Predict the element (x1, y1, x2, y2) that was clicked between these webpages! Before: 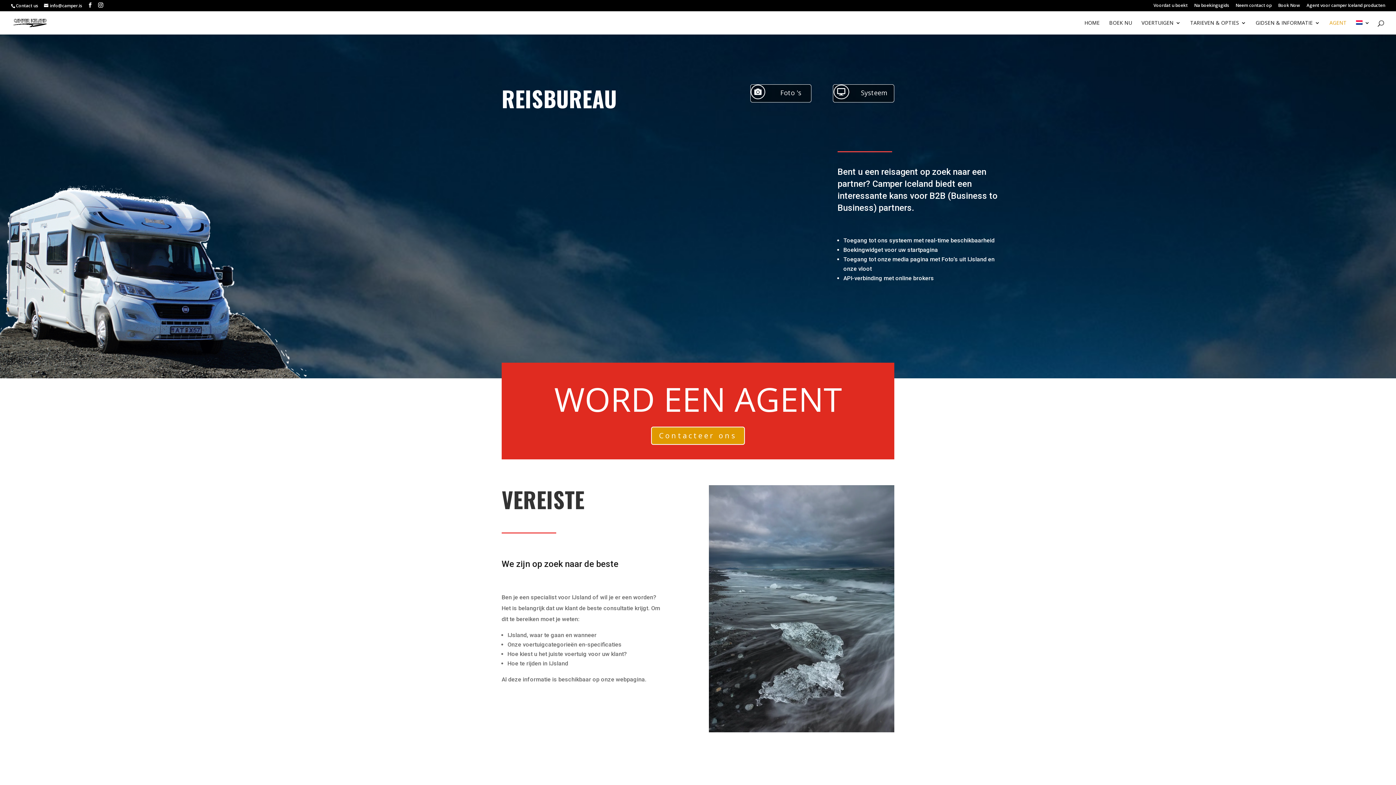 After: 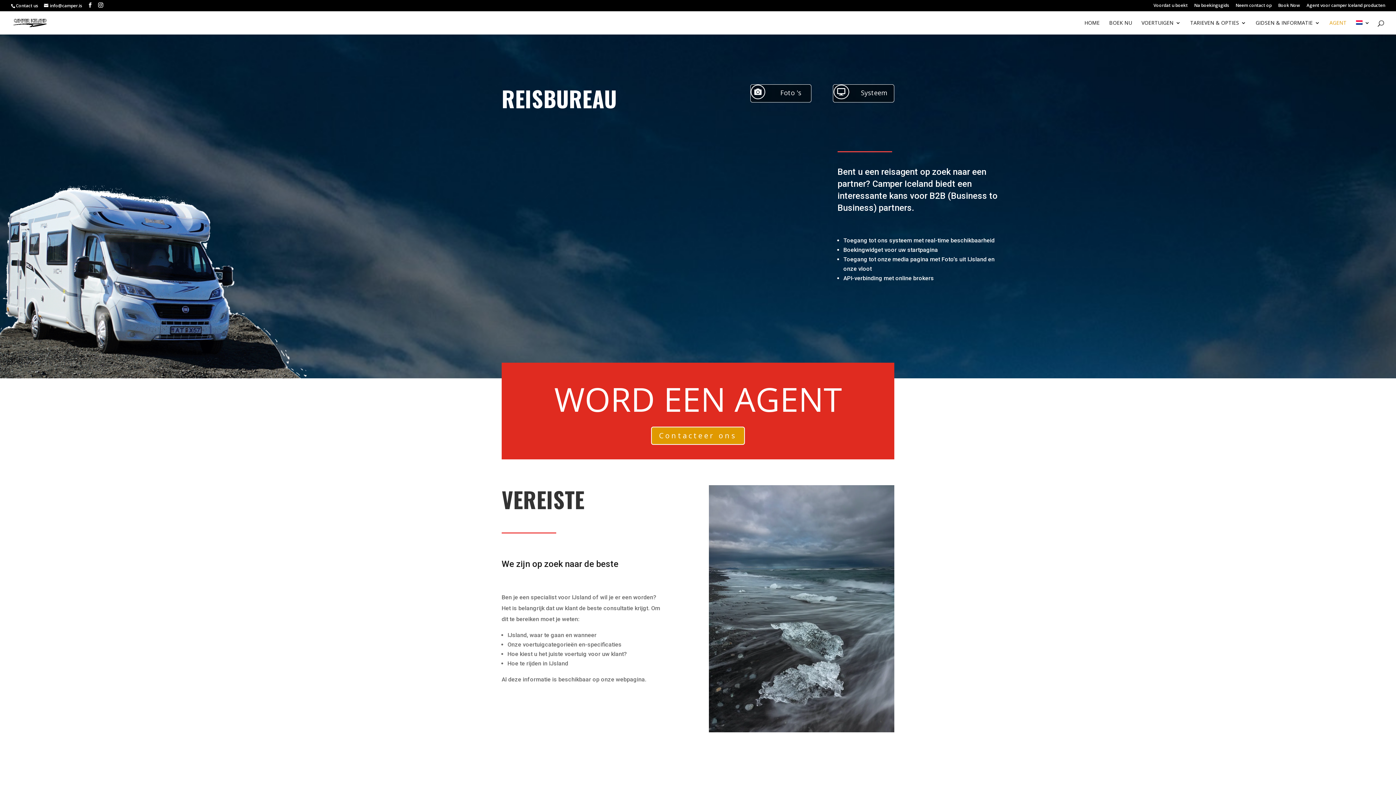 Action: label: Foto 's bbox: (780, 88, 801, 97)